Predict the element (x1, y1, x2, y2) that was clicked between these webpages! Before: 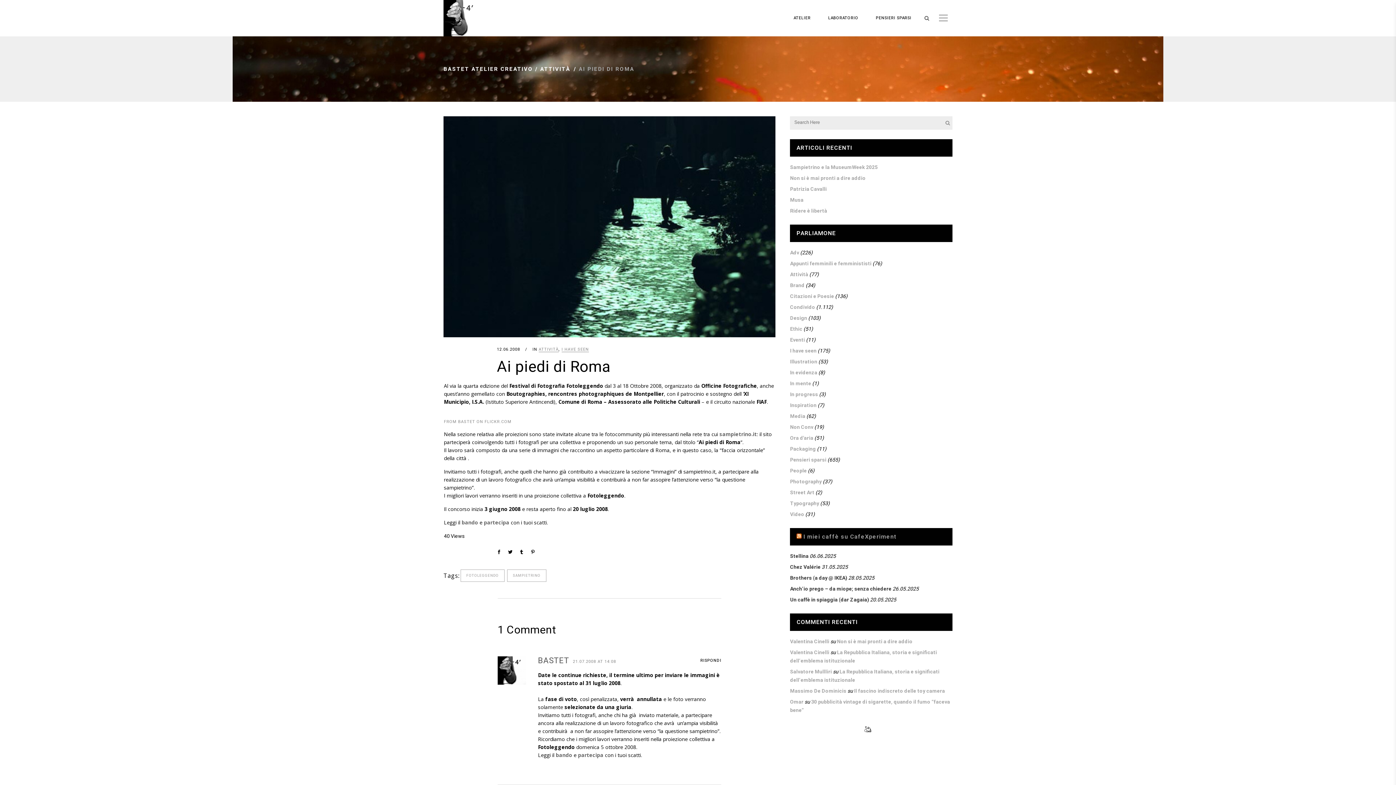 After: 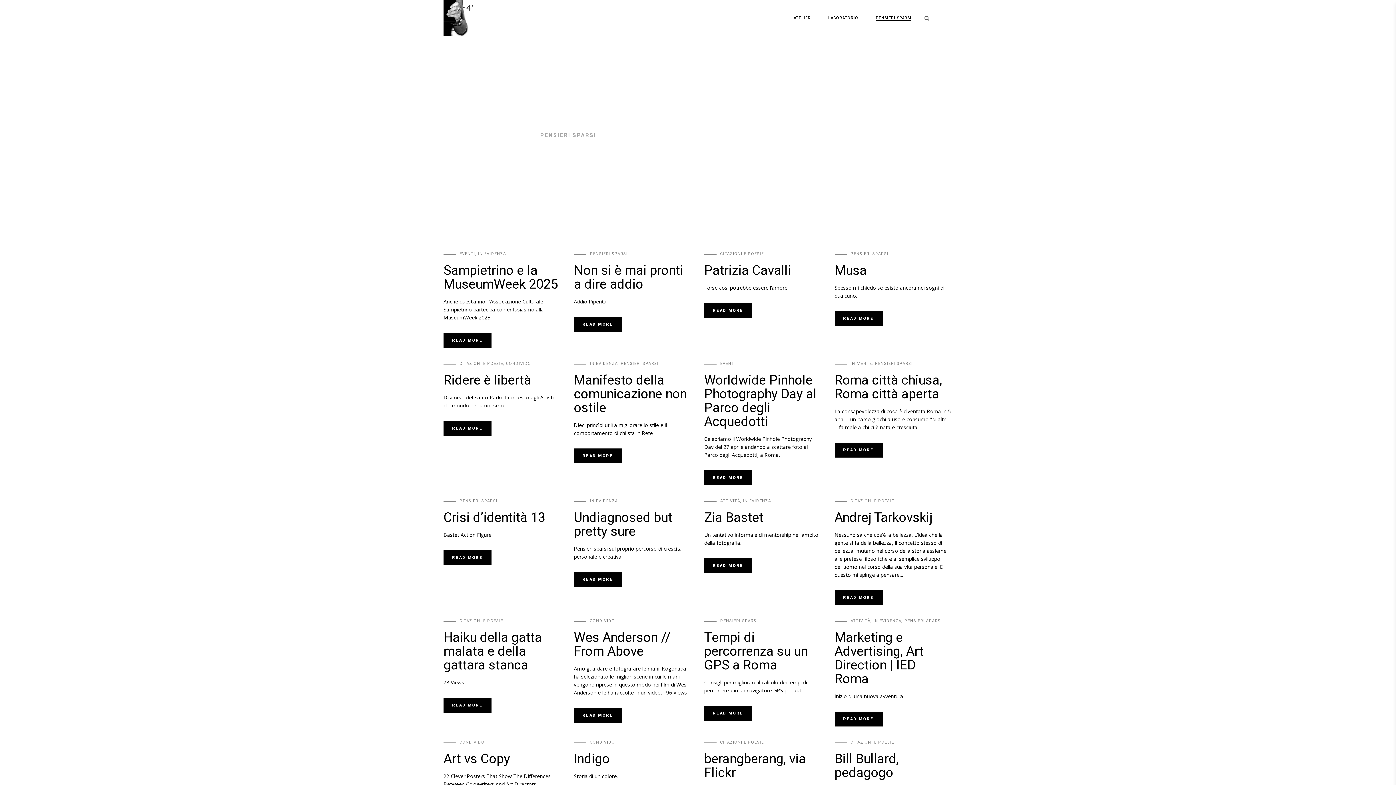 Action: bbox: (867, 0, 920, 36) label: PENSIERI SPARSI